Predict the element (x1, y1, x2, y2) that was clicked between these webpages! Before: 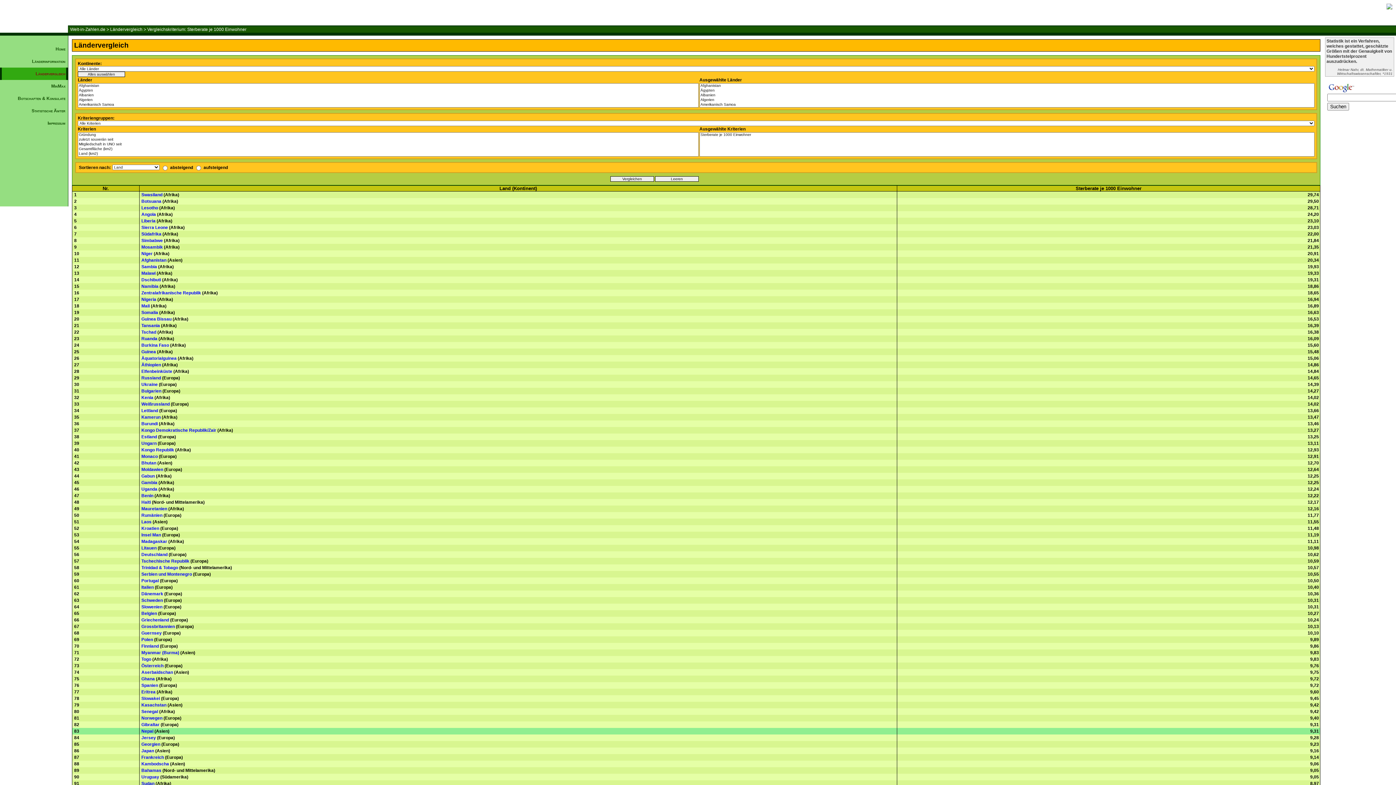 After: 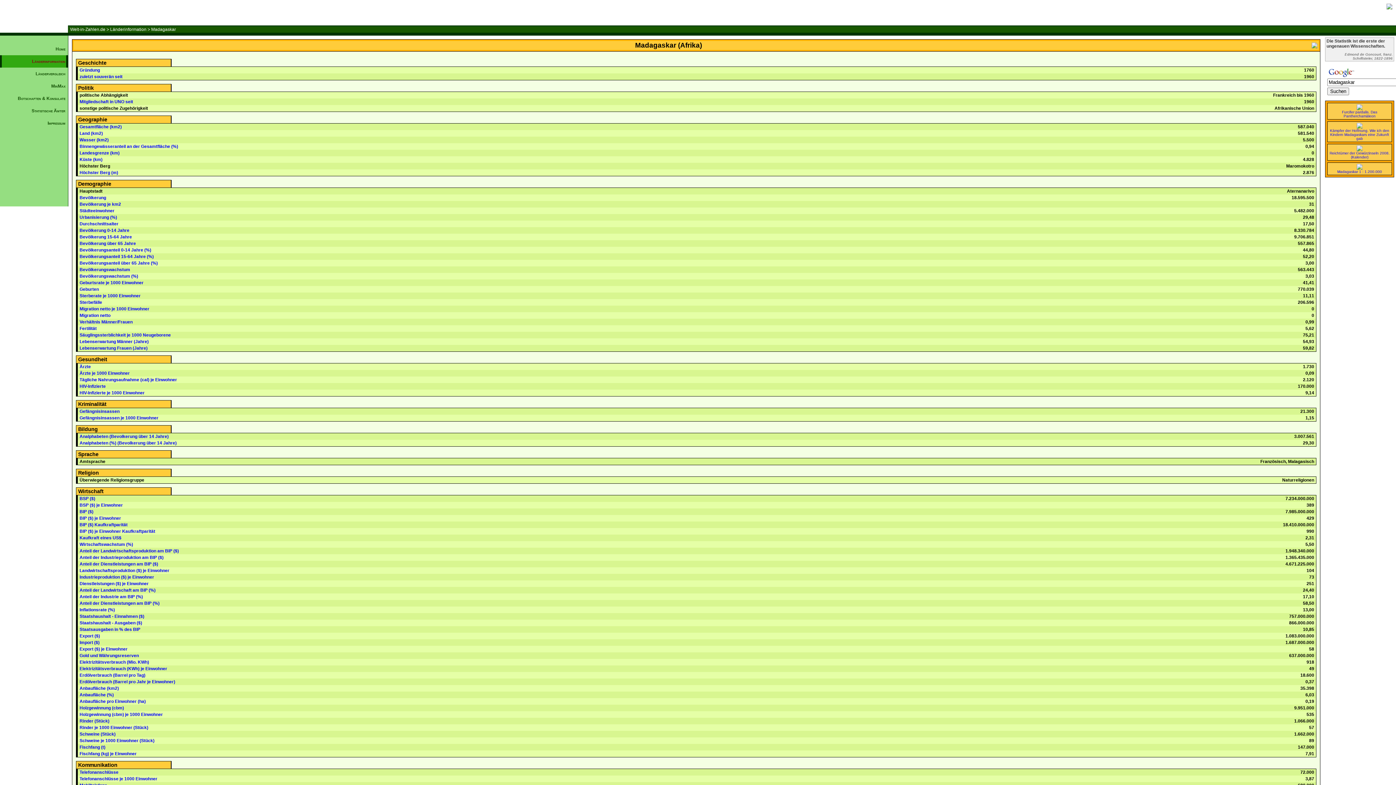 Action: bbox: (141, 539, 167, 544) label: Madagaskar